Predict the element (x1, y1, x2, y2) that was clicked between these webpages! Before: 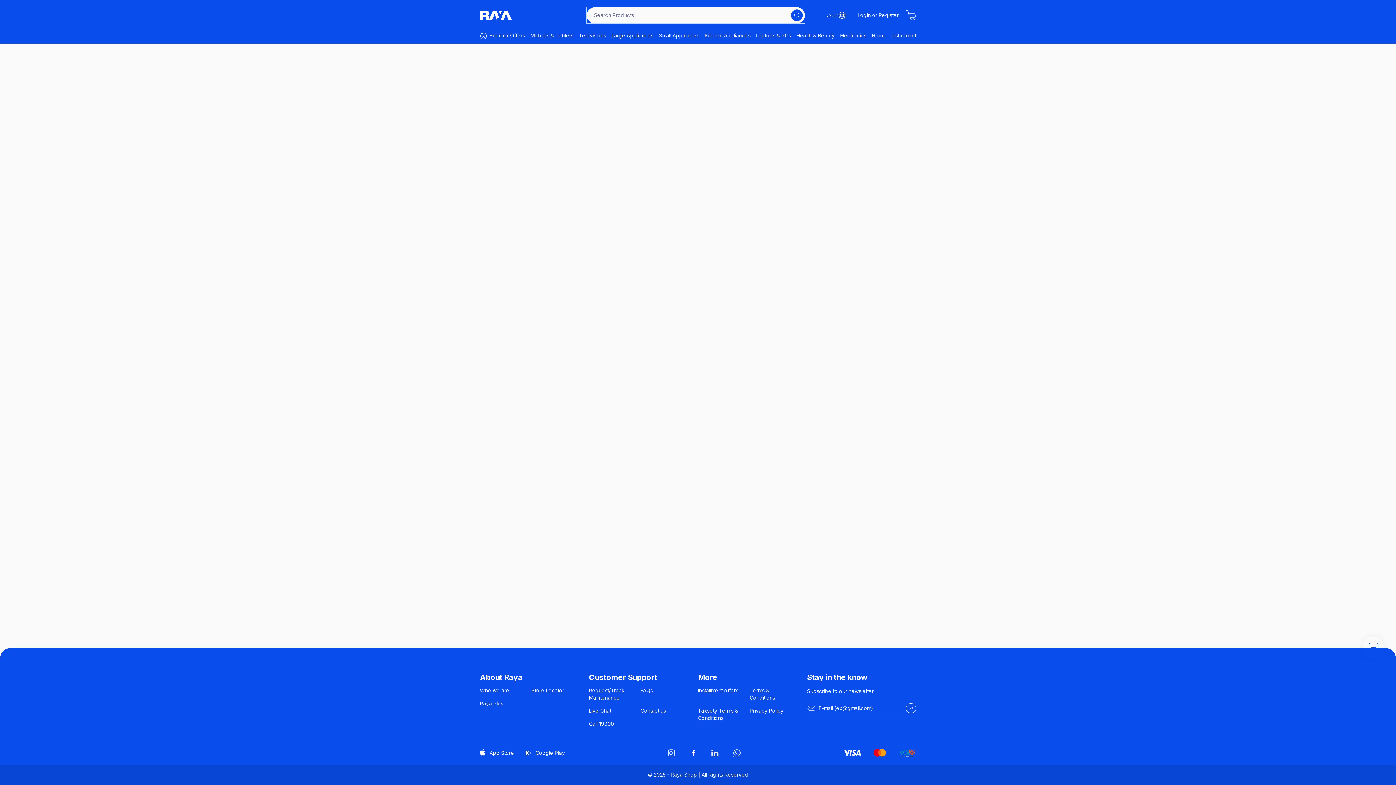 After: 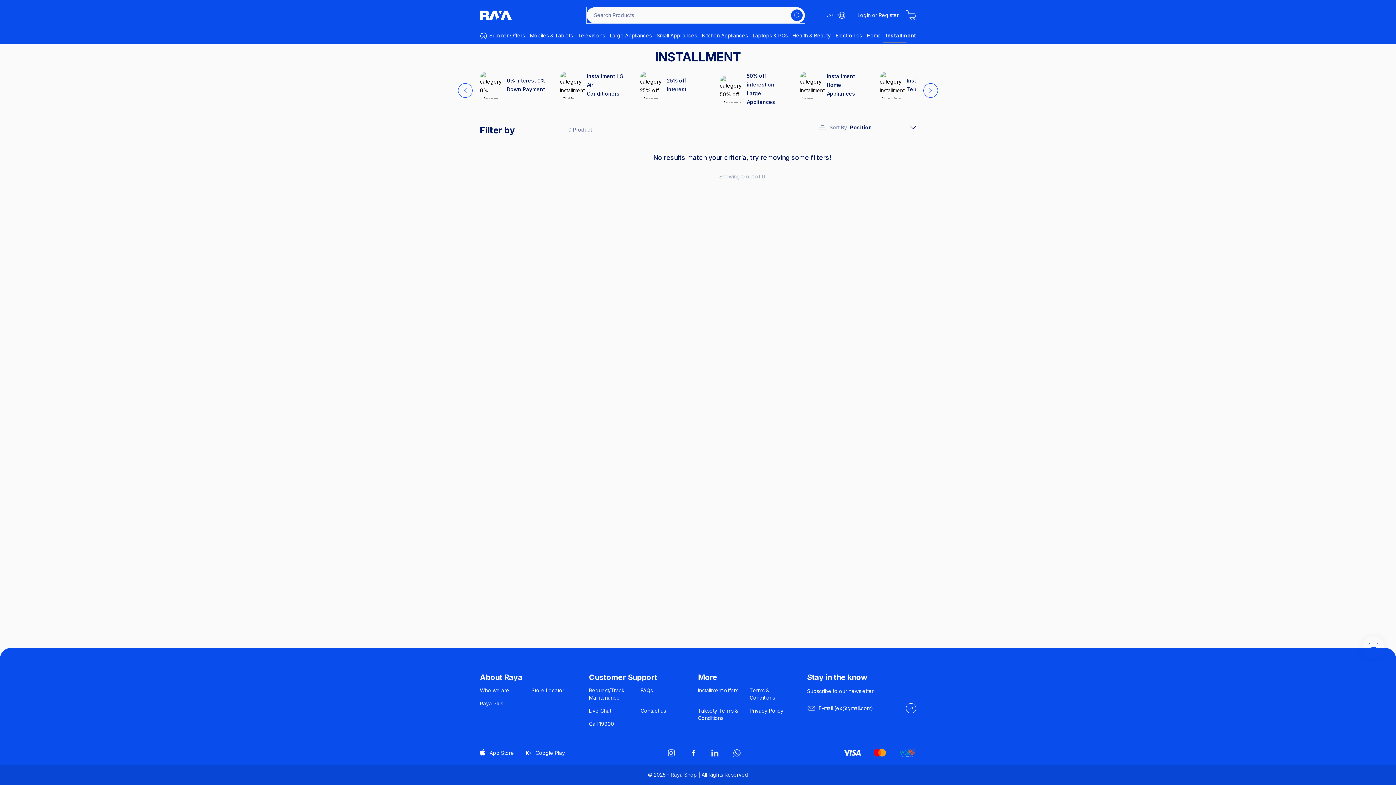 Action: bbox: (891, 32, 916, 39) label: Installment